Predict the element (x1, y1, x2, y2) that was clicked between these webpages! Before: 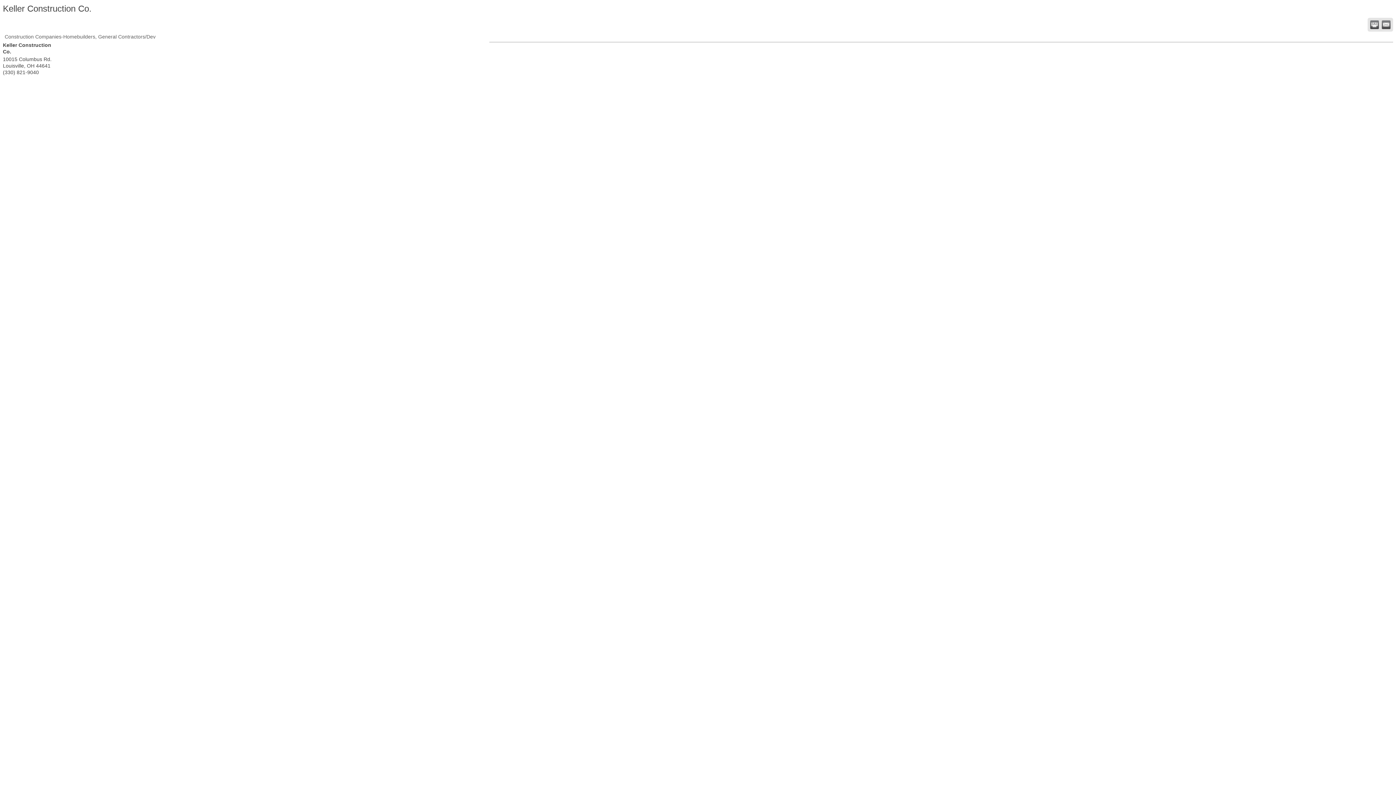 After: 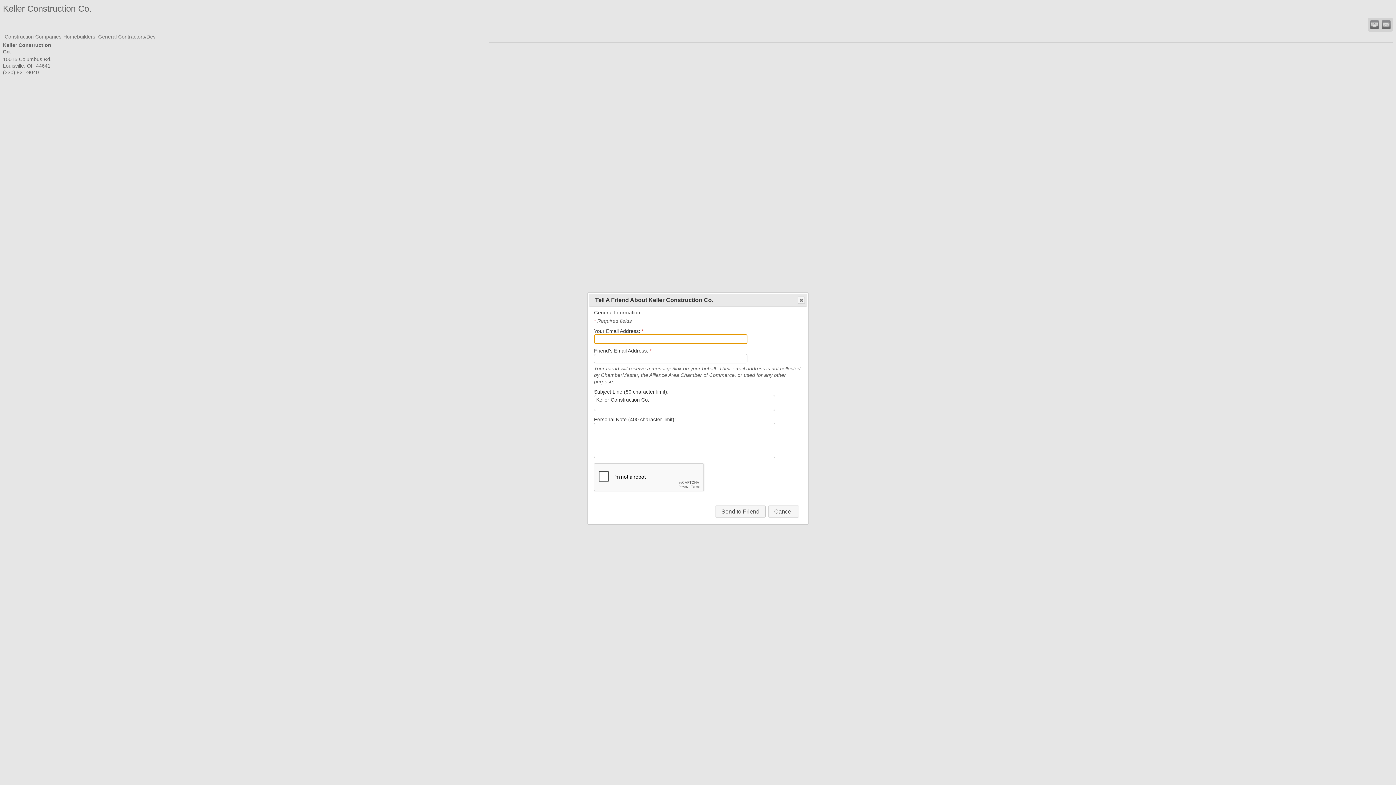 Action: bbox: (1382, 20, 1390, 29) label:  